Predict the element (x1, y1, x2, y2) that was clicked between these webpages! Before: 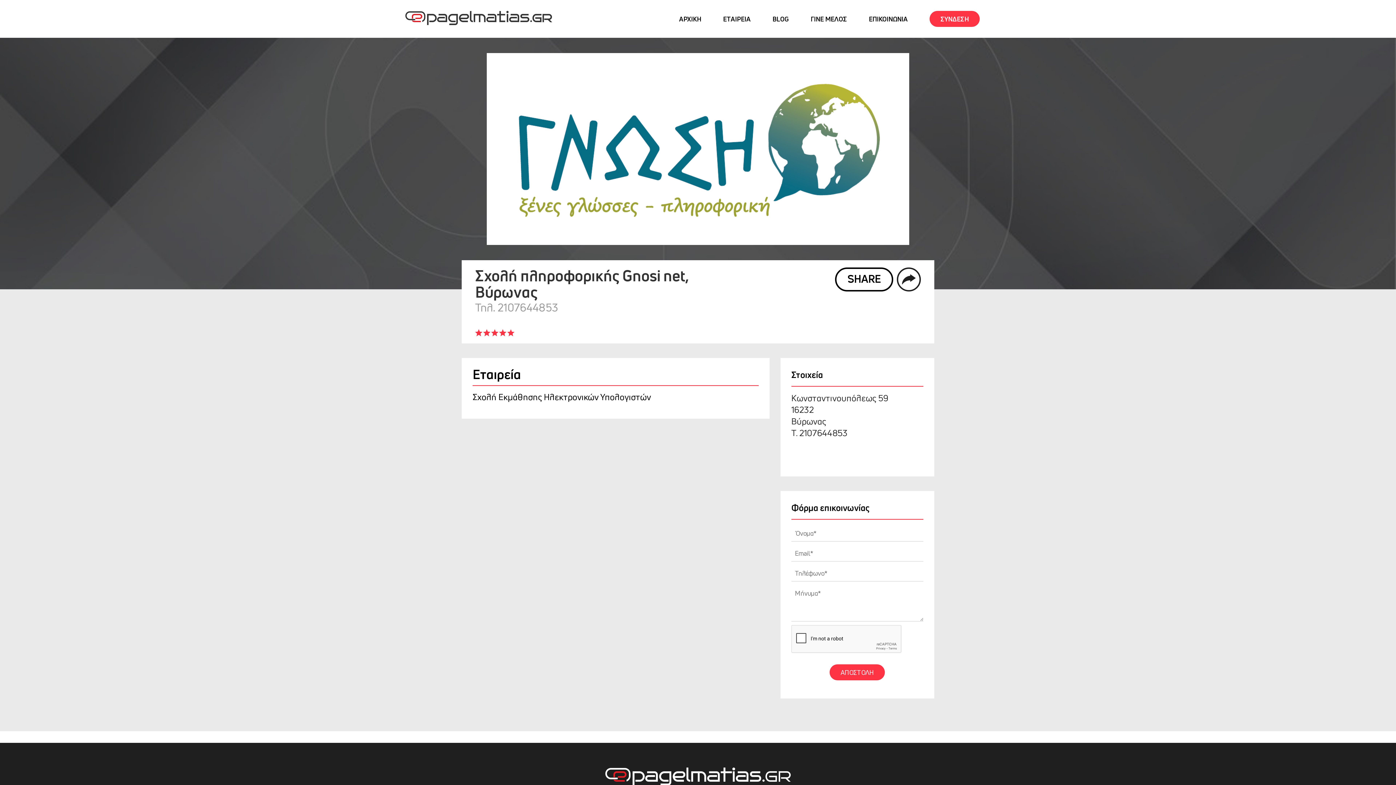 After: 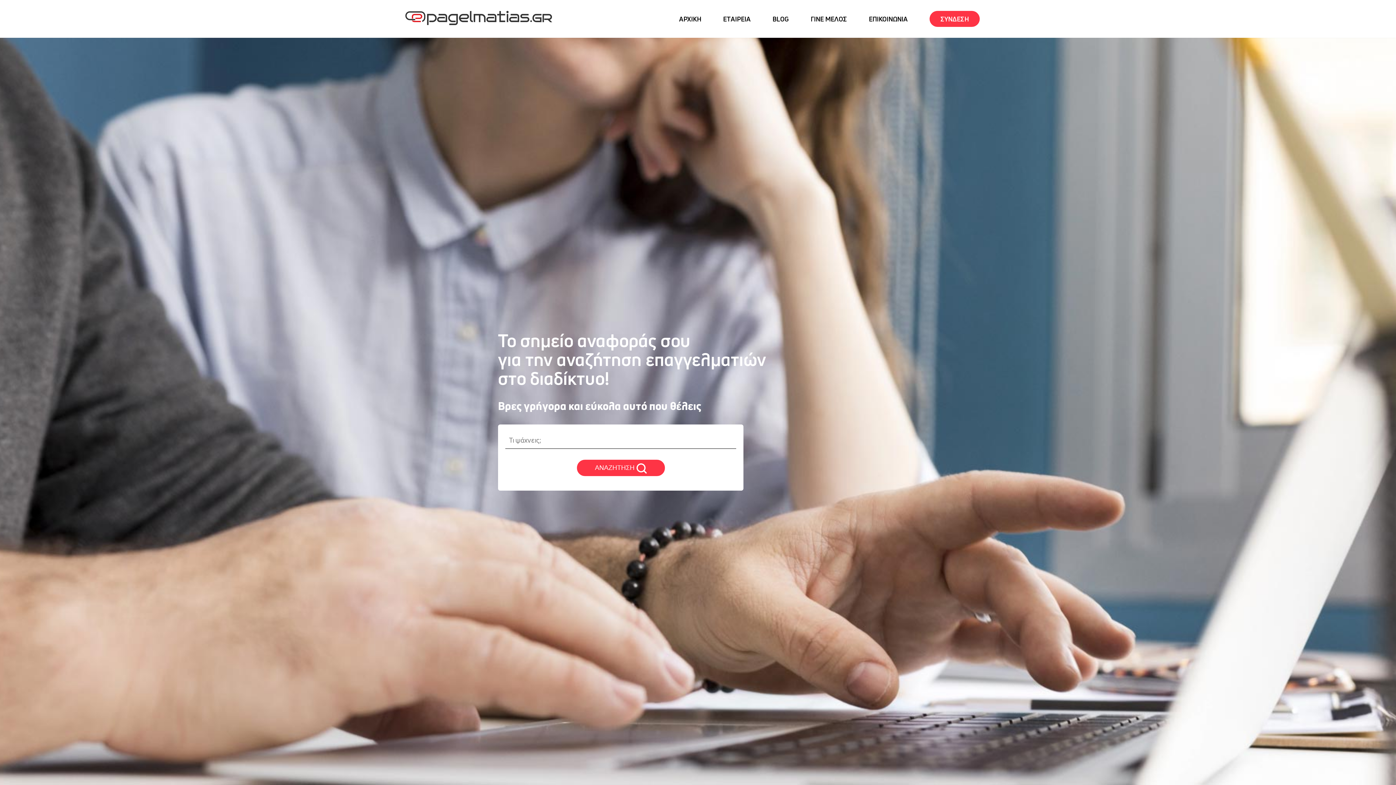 Action: bbox: (405, 18, 552, 26)